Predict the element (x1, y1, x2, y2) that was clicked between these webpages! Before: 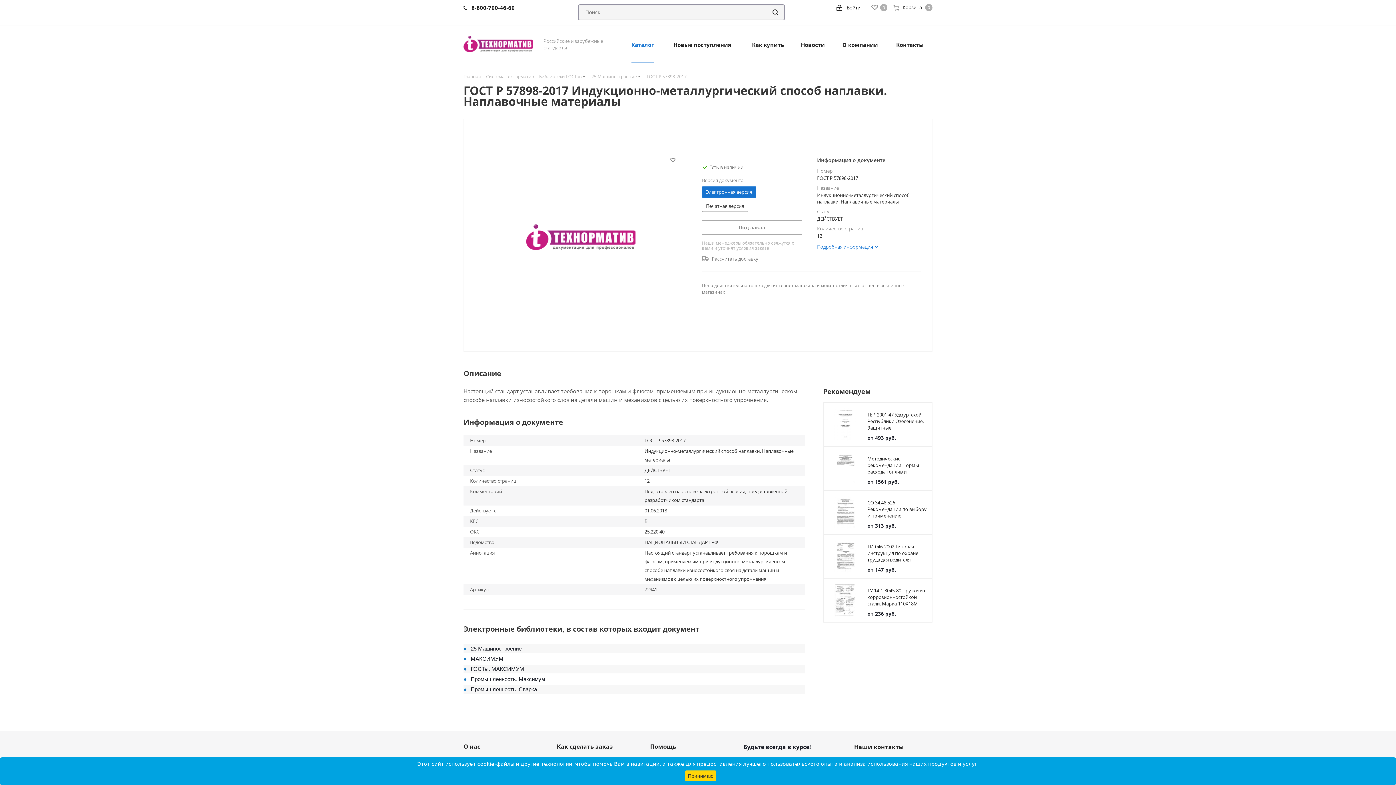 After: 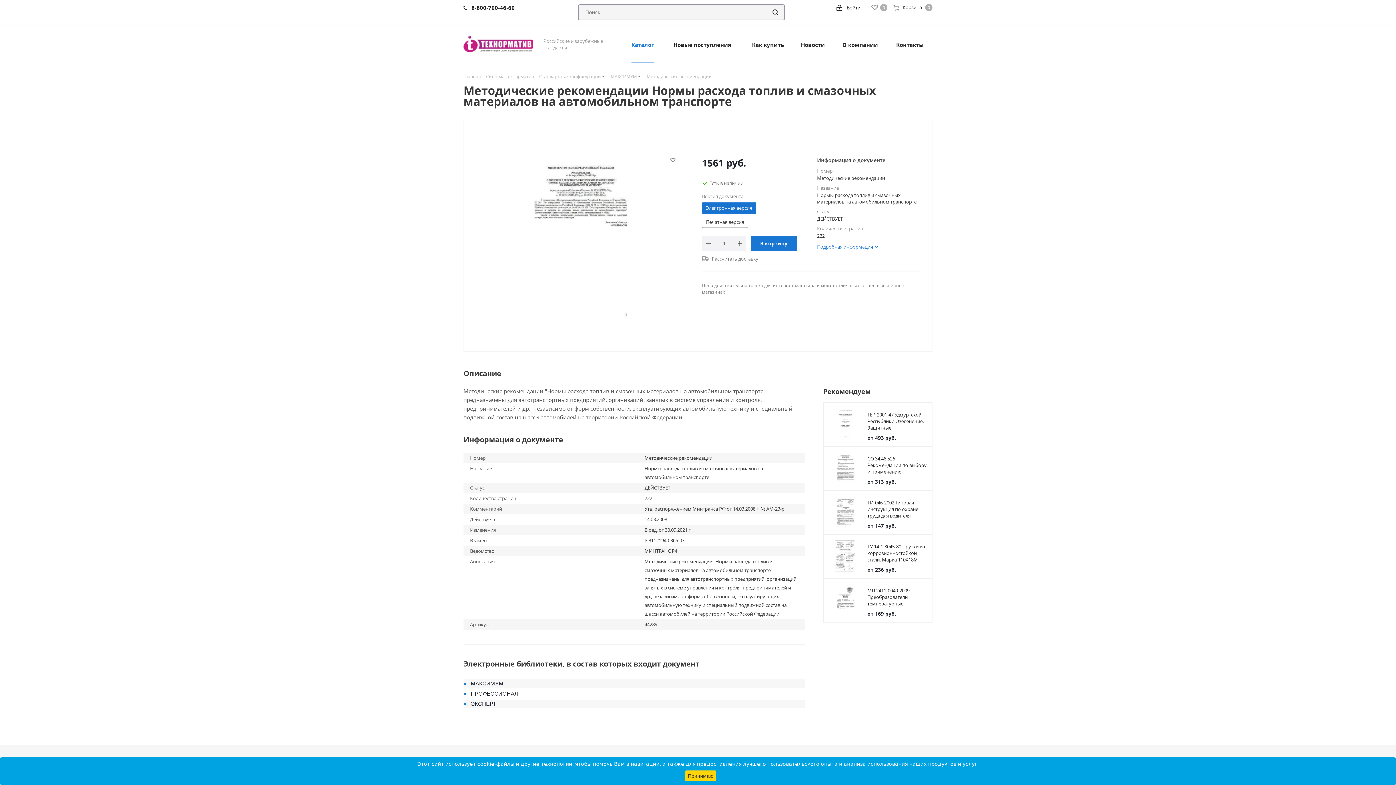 Action: bbox: (829, 452, 862, 485)